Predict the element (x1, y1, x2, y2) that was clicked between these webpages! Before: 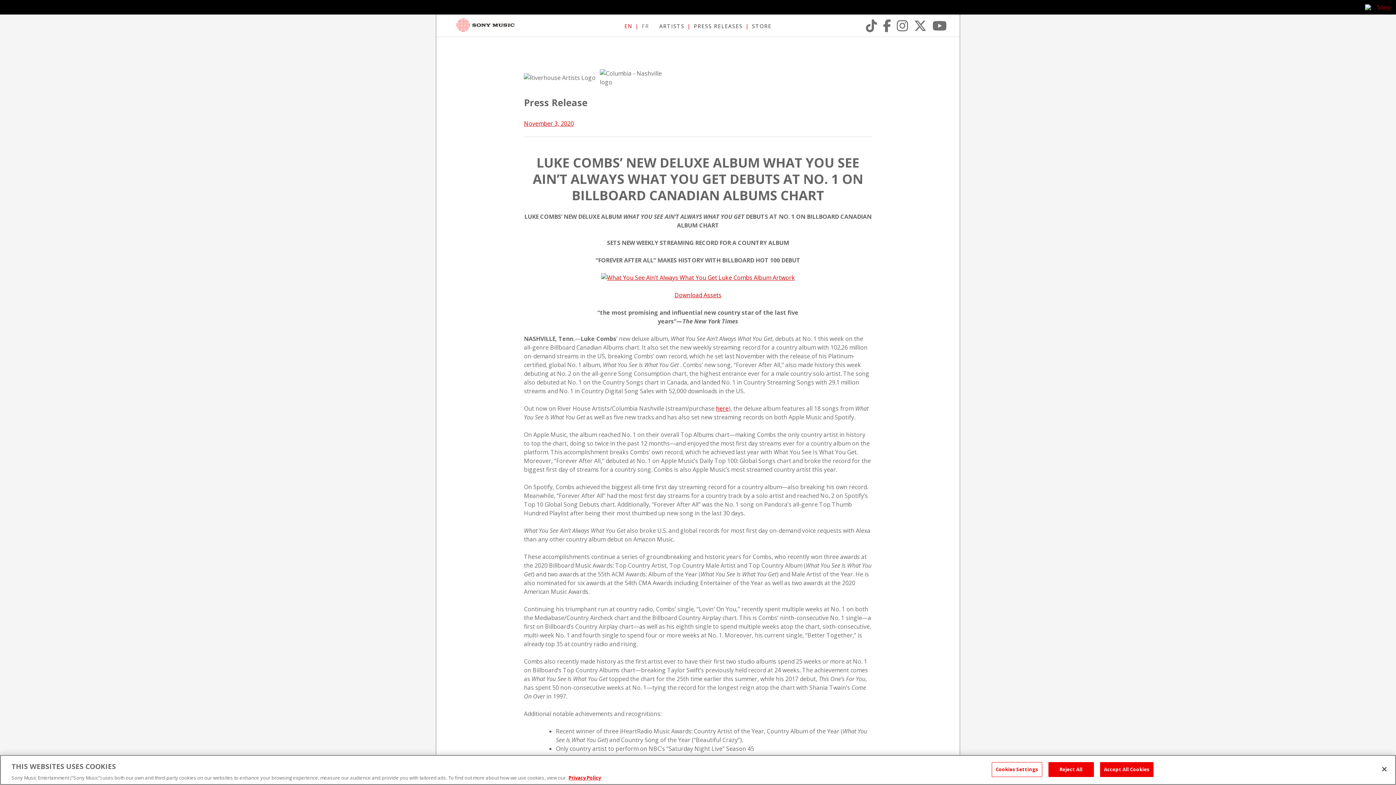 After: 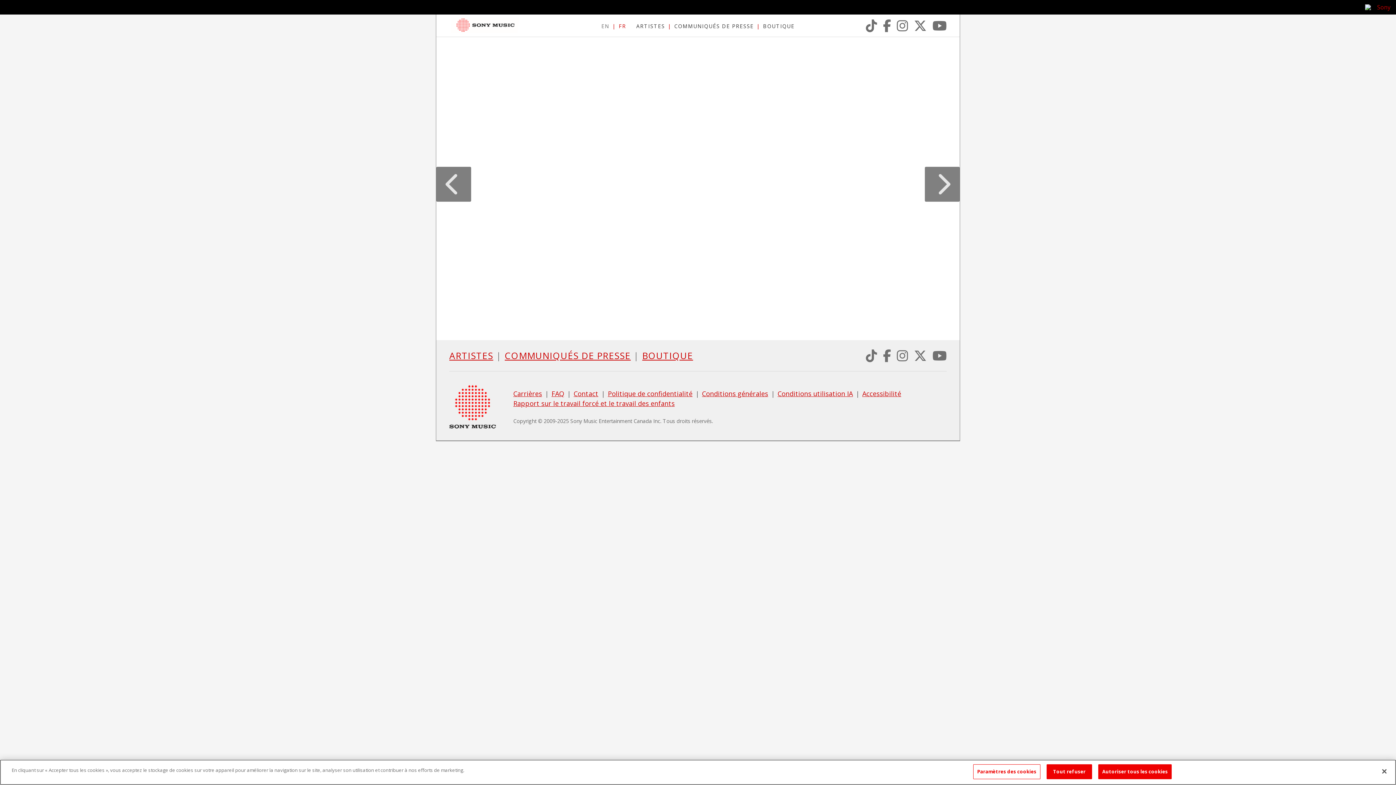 Action: label: FR bbox: (641, 22, 649, 29)